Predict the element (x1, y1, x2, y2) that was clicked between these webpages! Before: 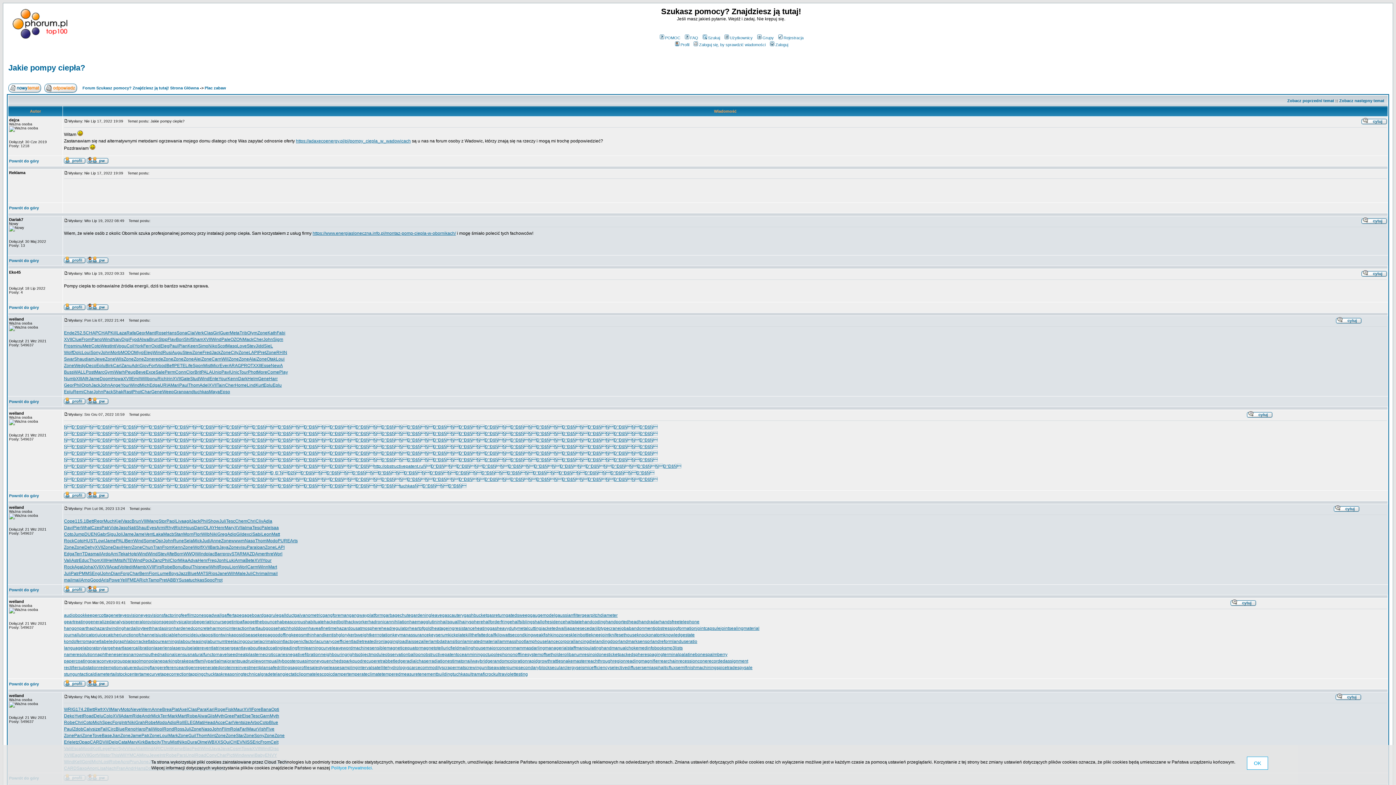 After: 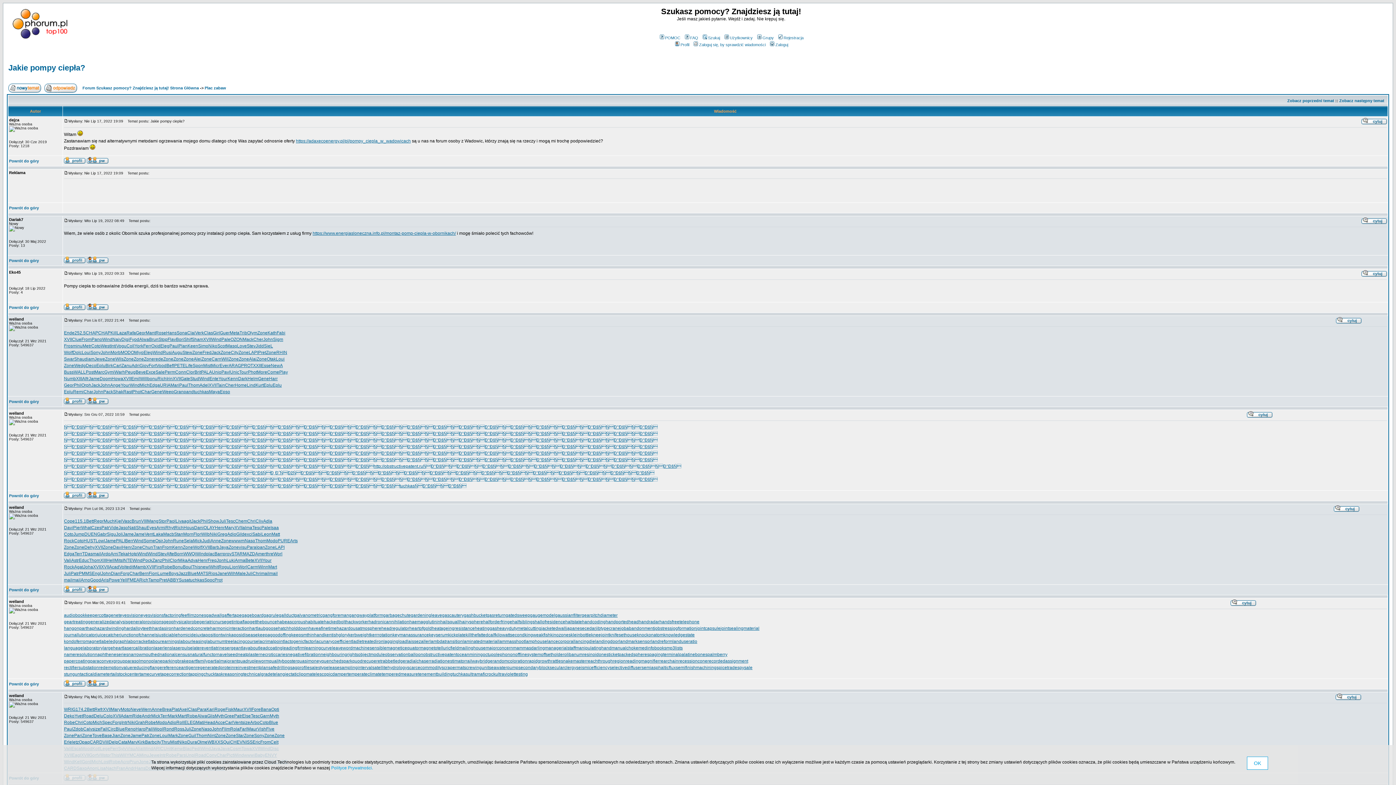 Action: bbox: (120, 713, 132, 718) label: Adam